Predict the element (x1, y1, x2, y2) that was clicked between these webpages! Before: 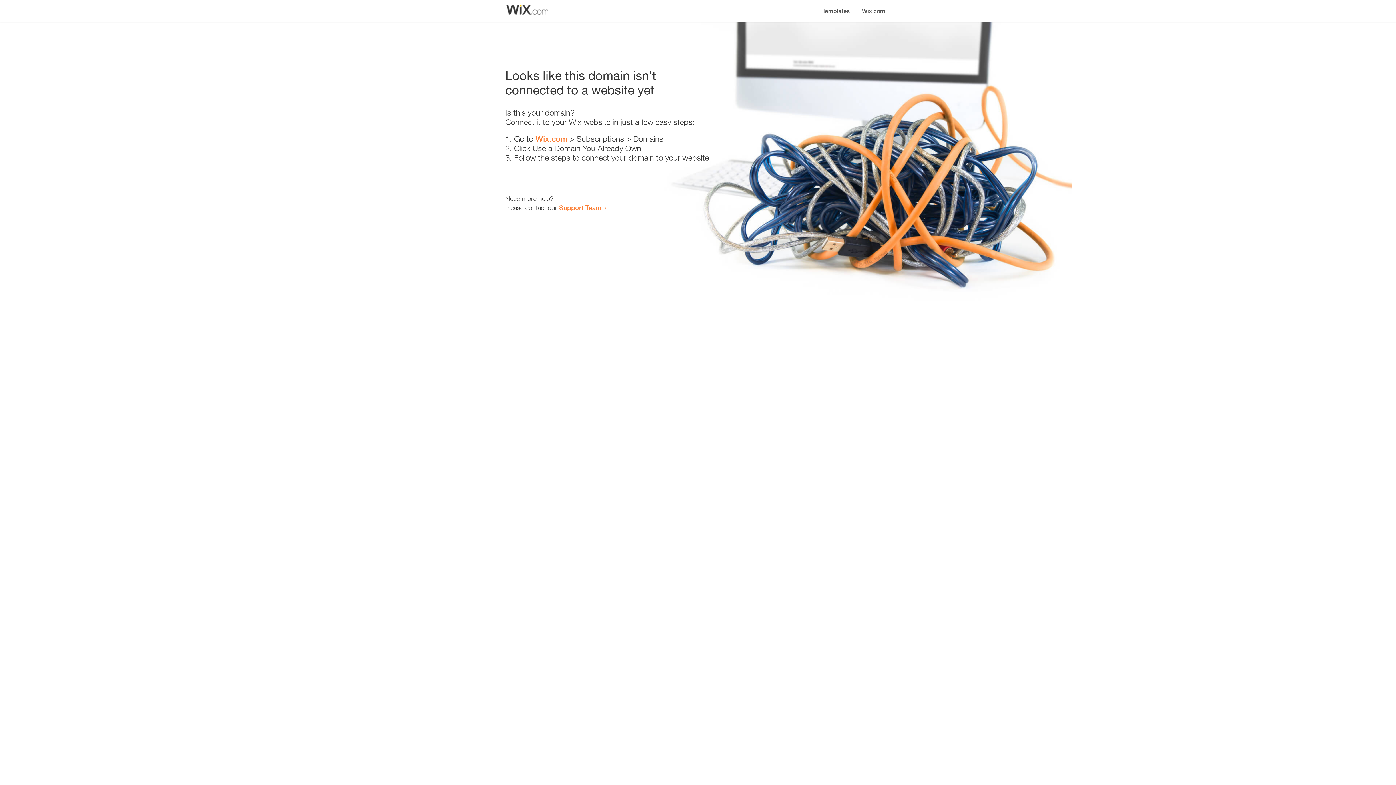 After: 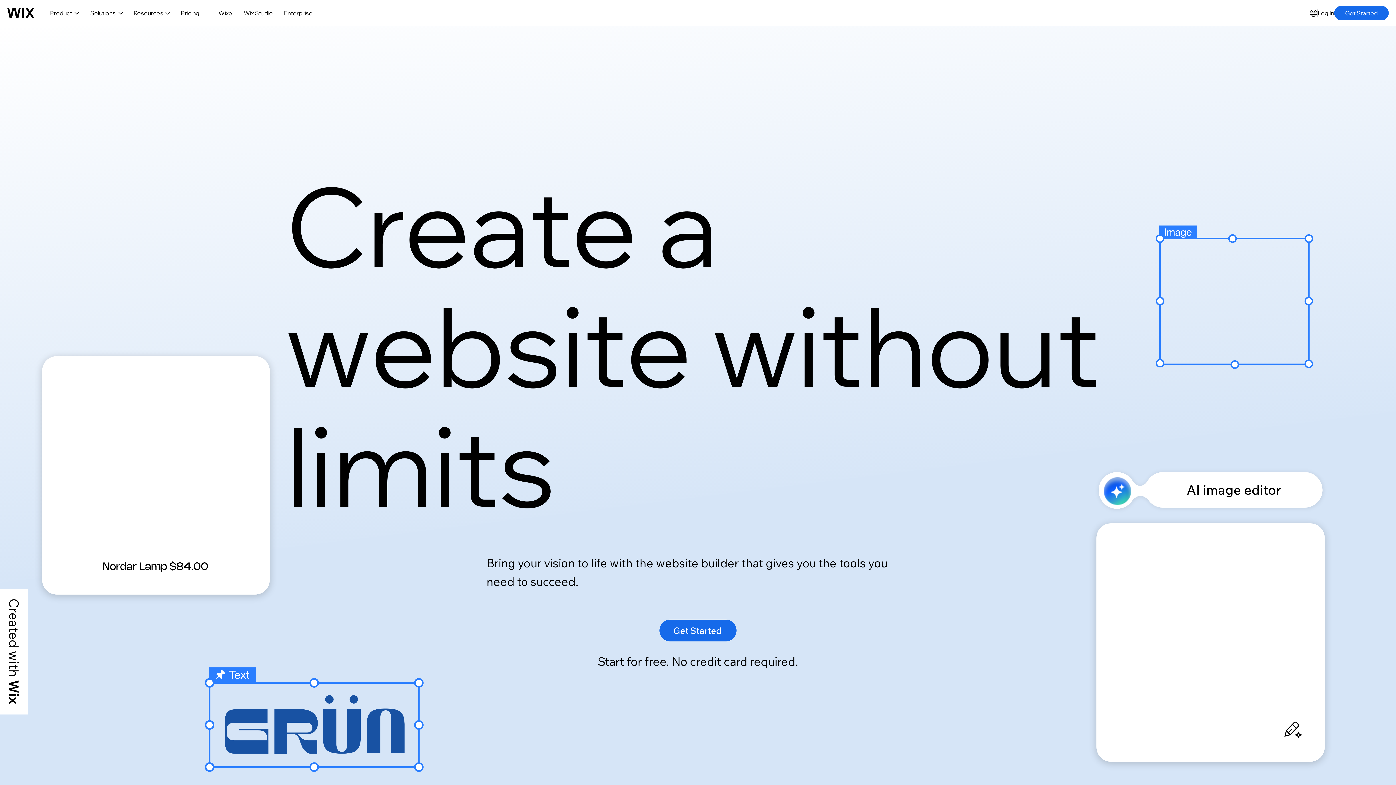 Action: label: Wix.com bbox: (856, 0, 890, 14)